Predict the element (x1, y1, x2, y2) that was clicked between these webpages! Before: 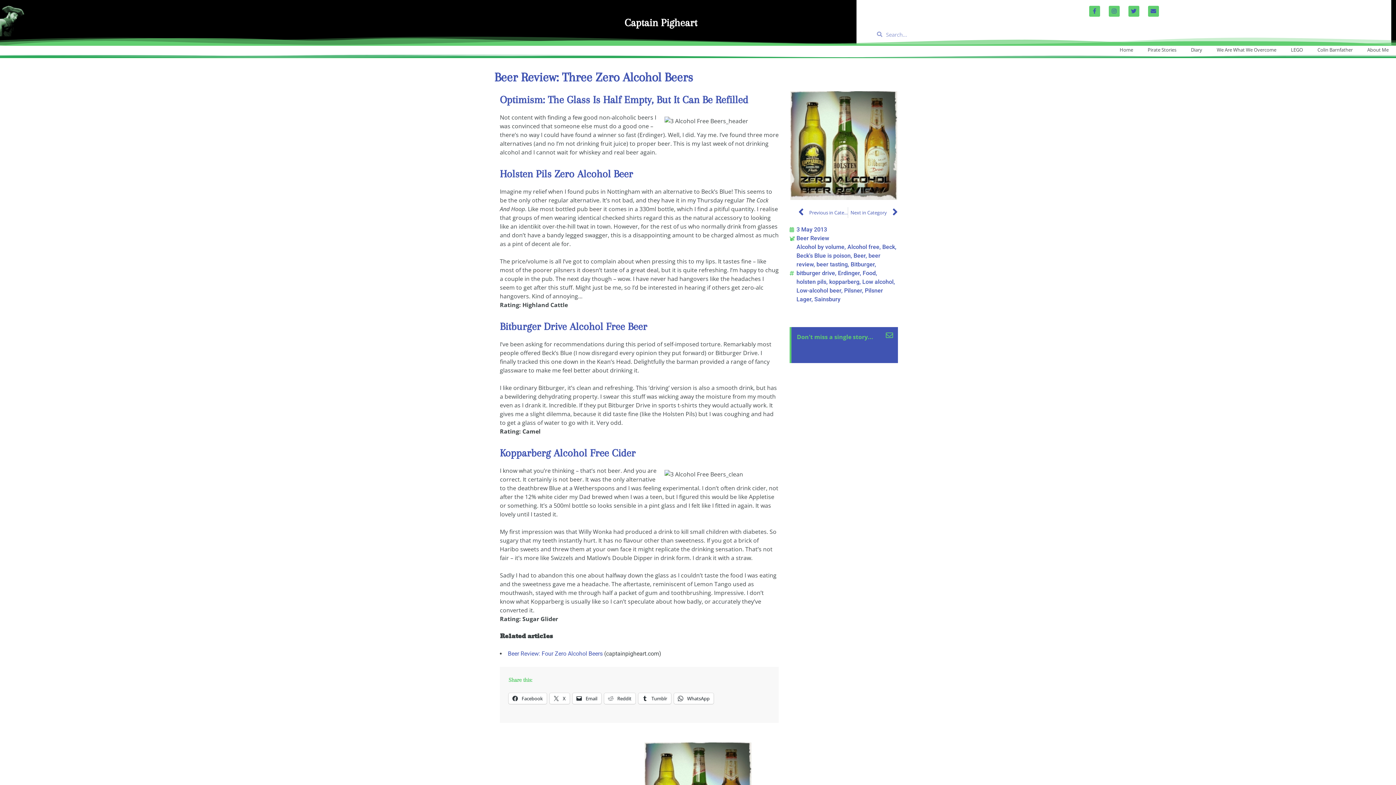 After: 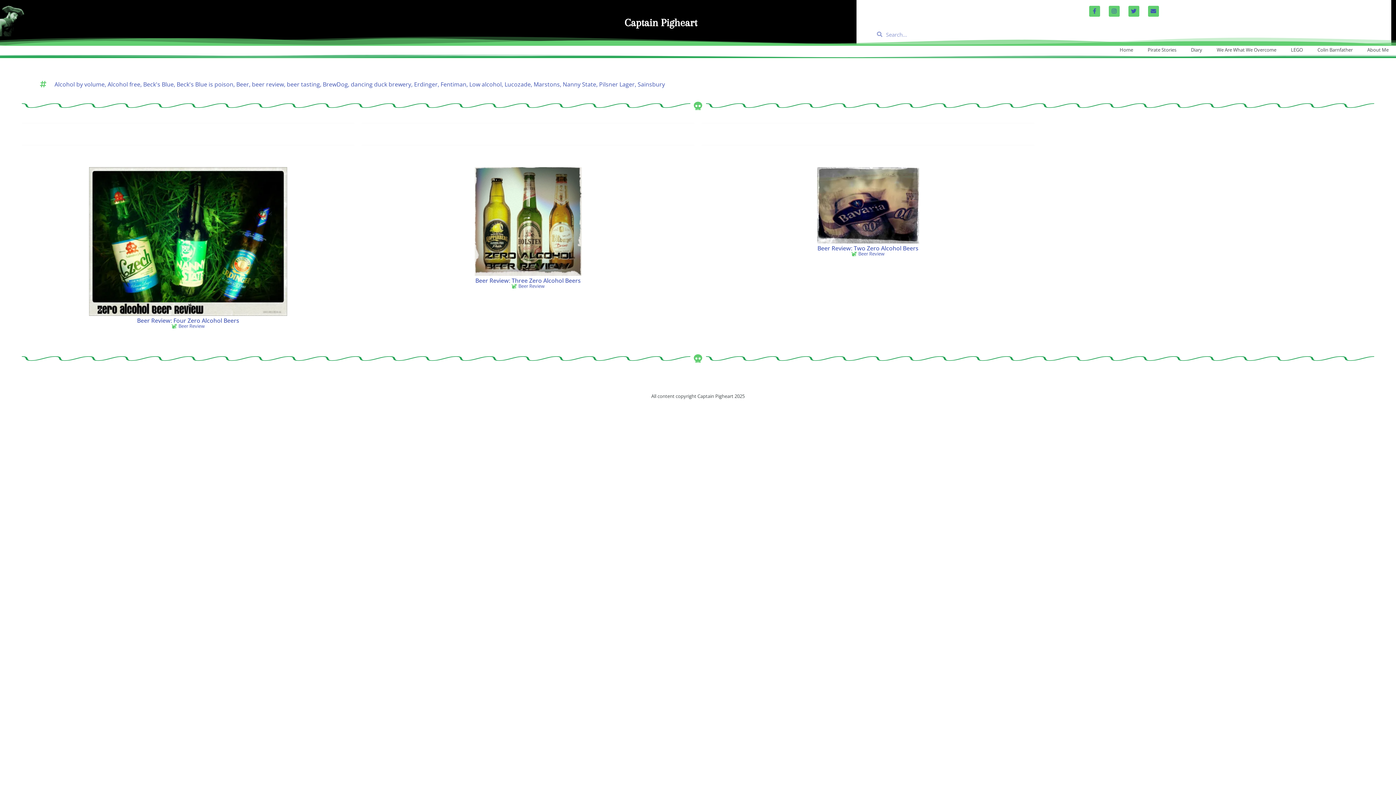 Action: bbox: (838, 269, 859, 276) label: Erdinger